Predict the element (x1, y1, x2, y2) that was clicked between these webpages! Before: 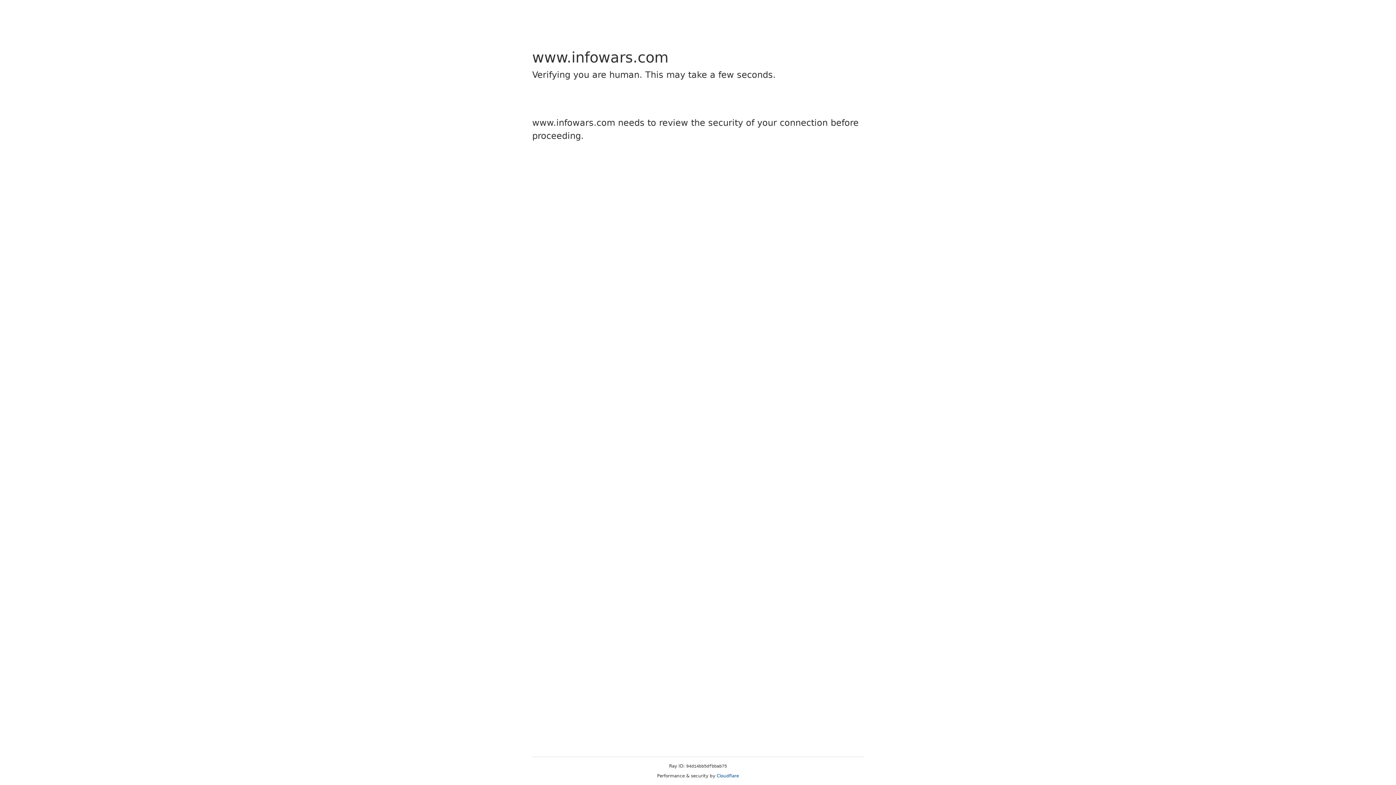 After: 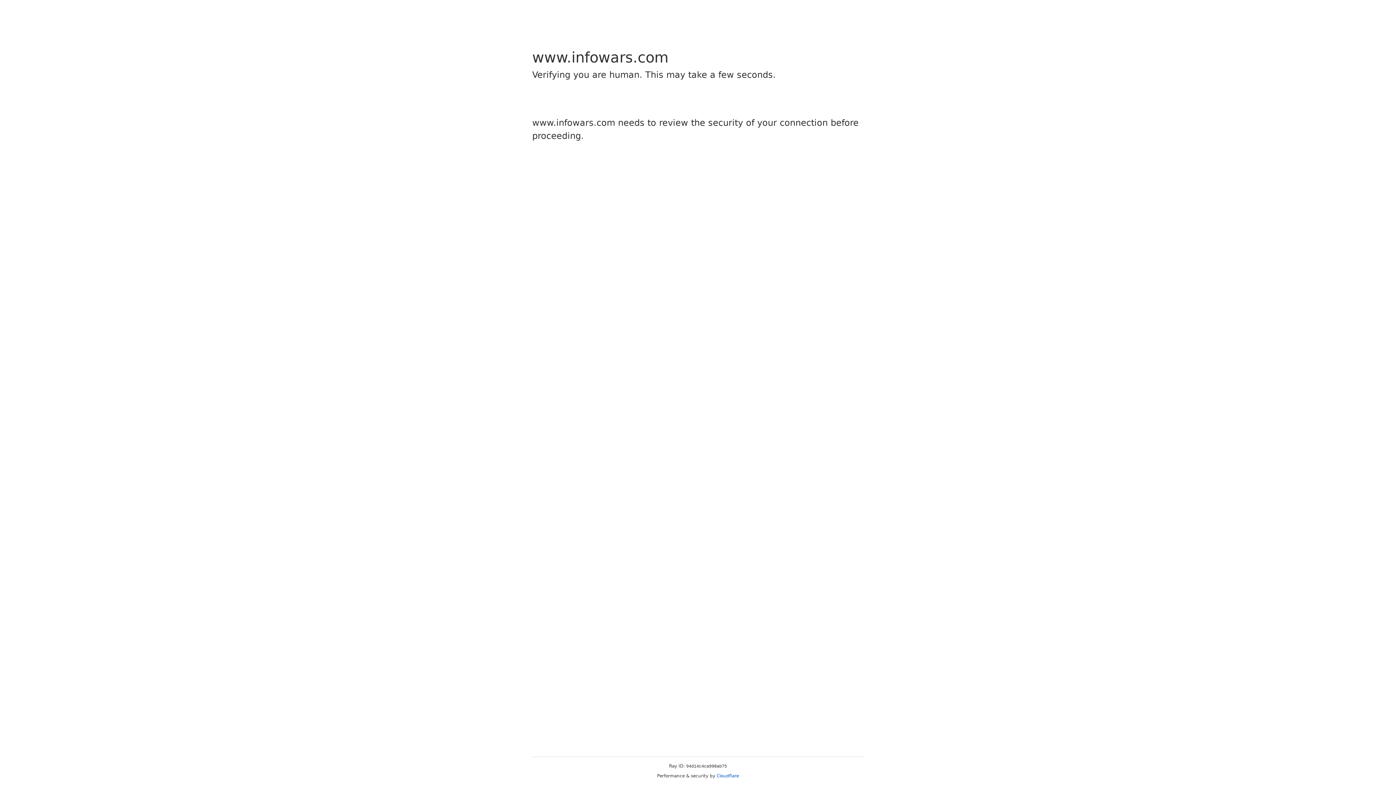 Action: bbox: (716, 773, 739, 778) label: Cloudflare